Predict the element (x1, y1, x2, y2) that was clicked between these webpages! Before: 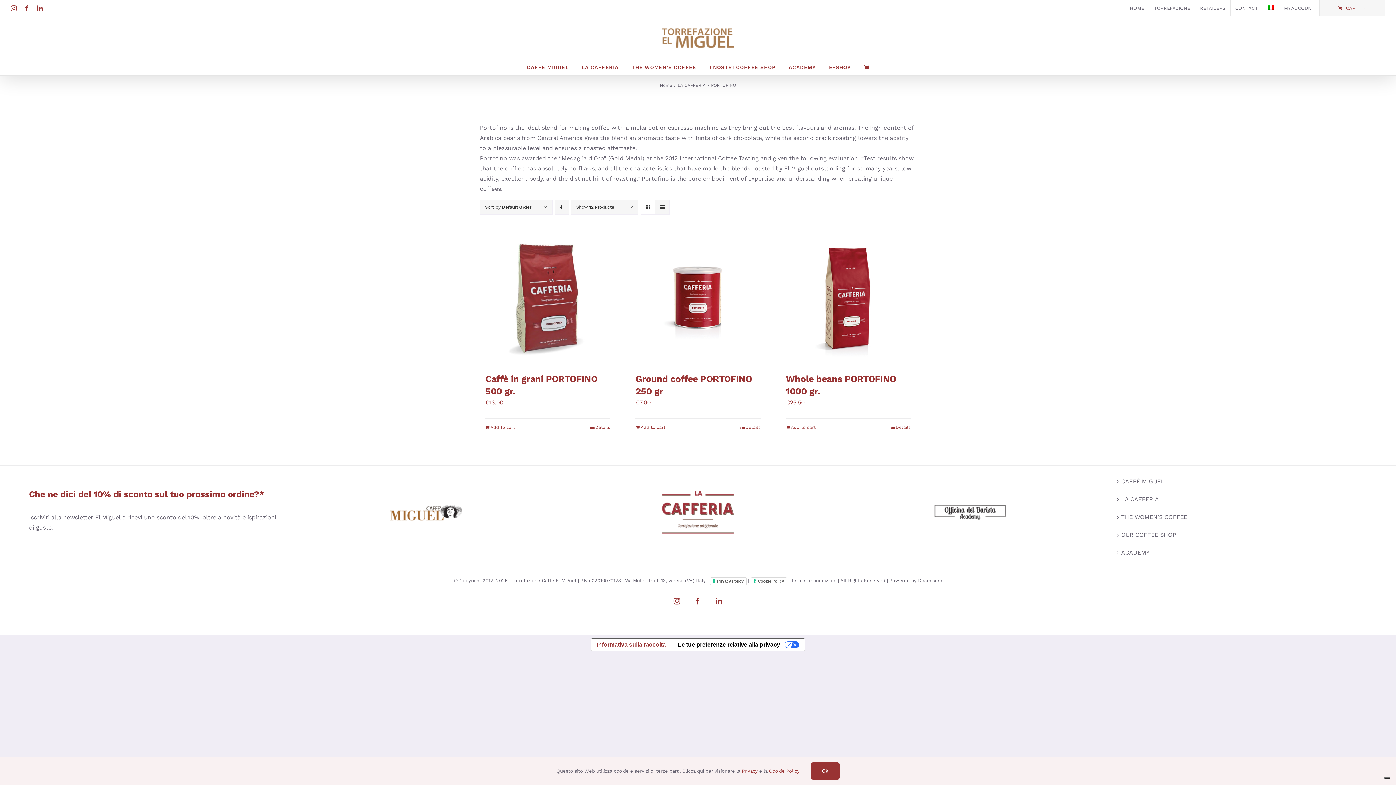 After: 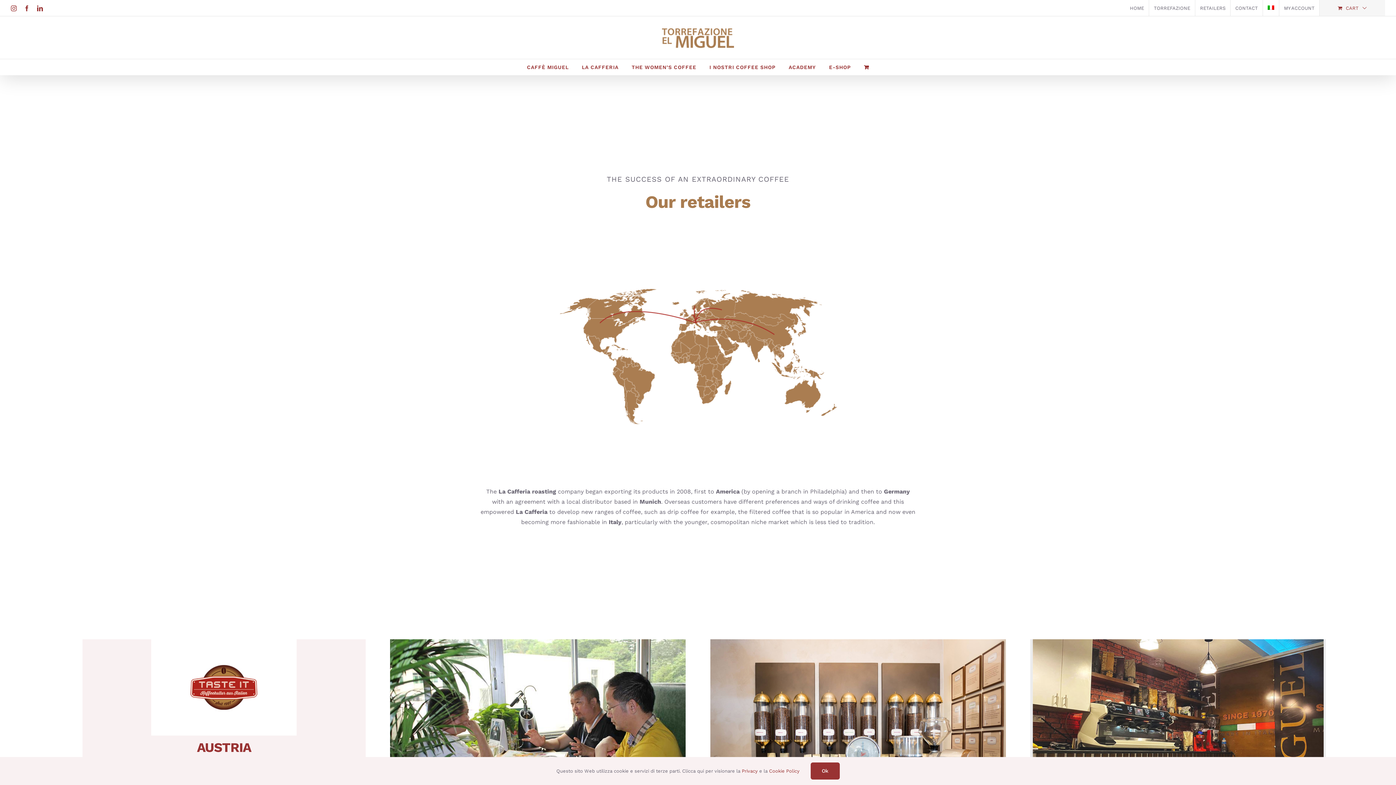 Action: bbox: (1195, 0, 1230, 16) label: RETAILERS